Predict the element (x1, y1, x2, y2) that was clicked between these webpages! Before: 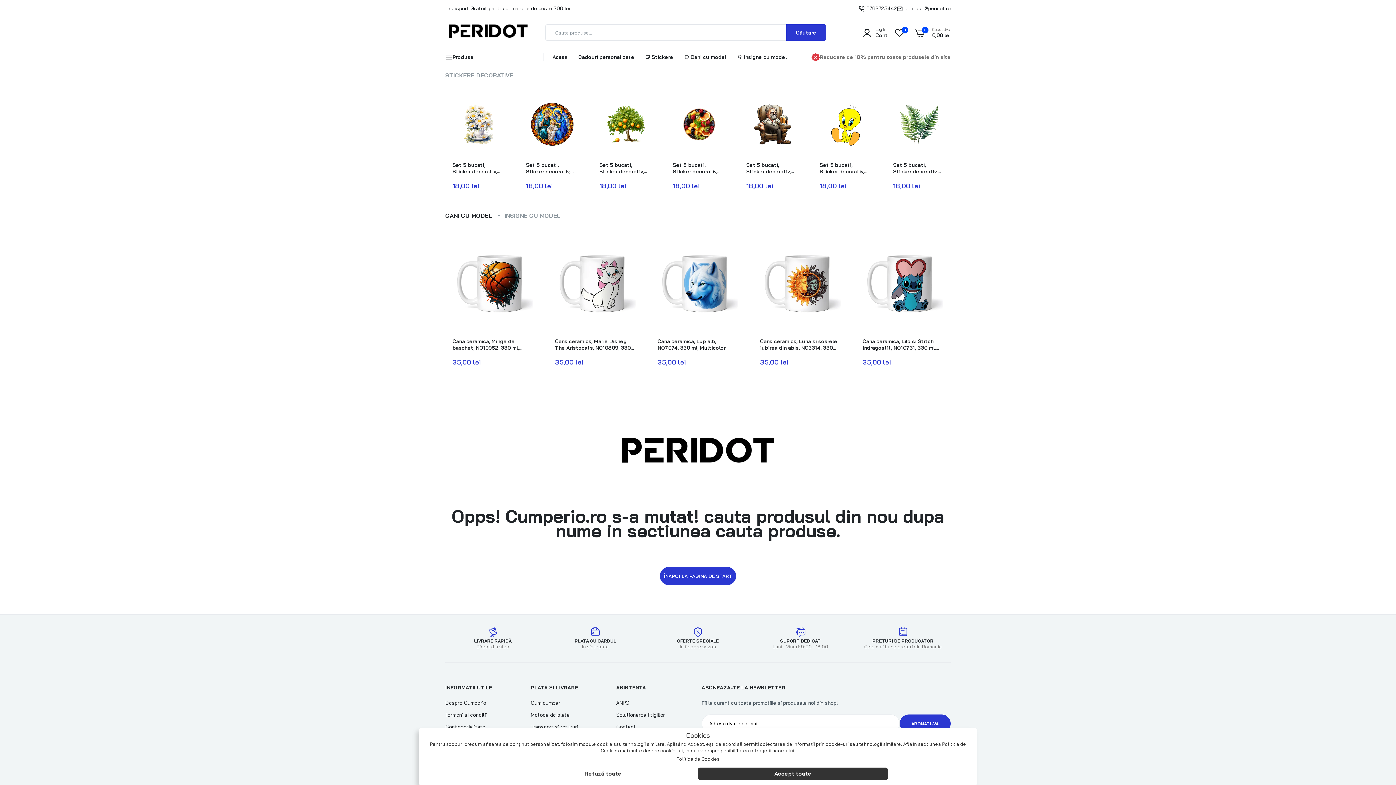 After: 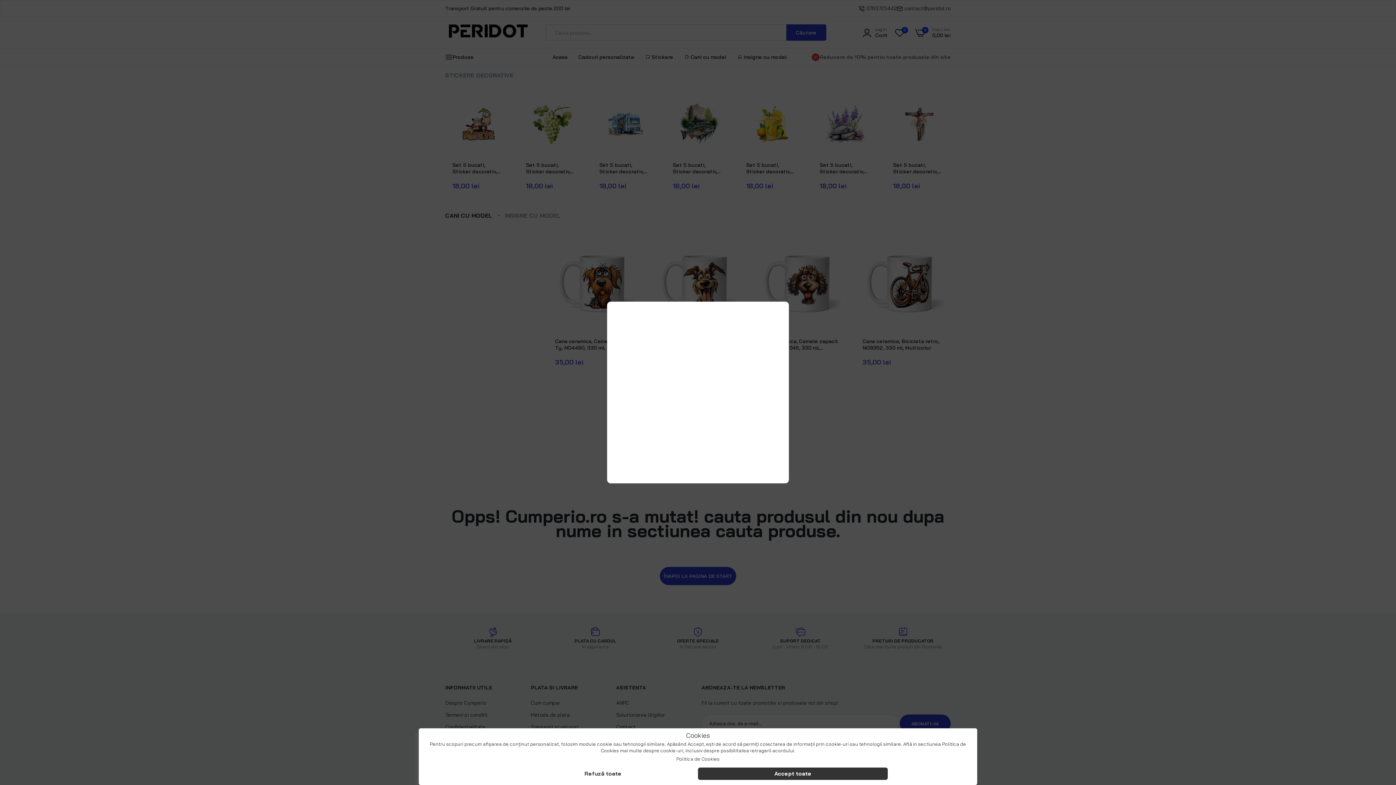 Action: label: Log in
Cont bbox: (862, 26, 888, 38)